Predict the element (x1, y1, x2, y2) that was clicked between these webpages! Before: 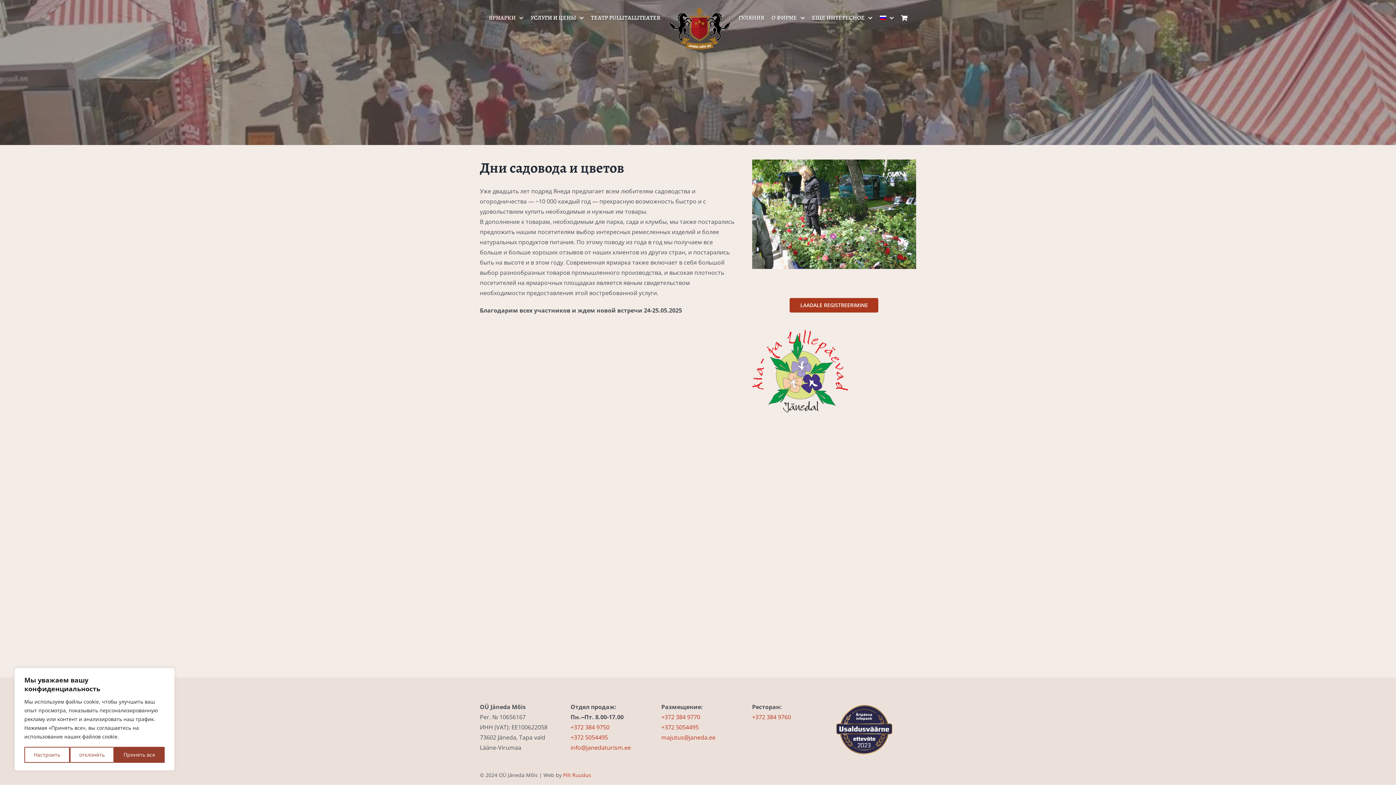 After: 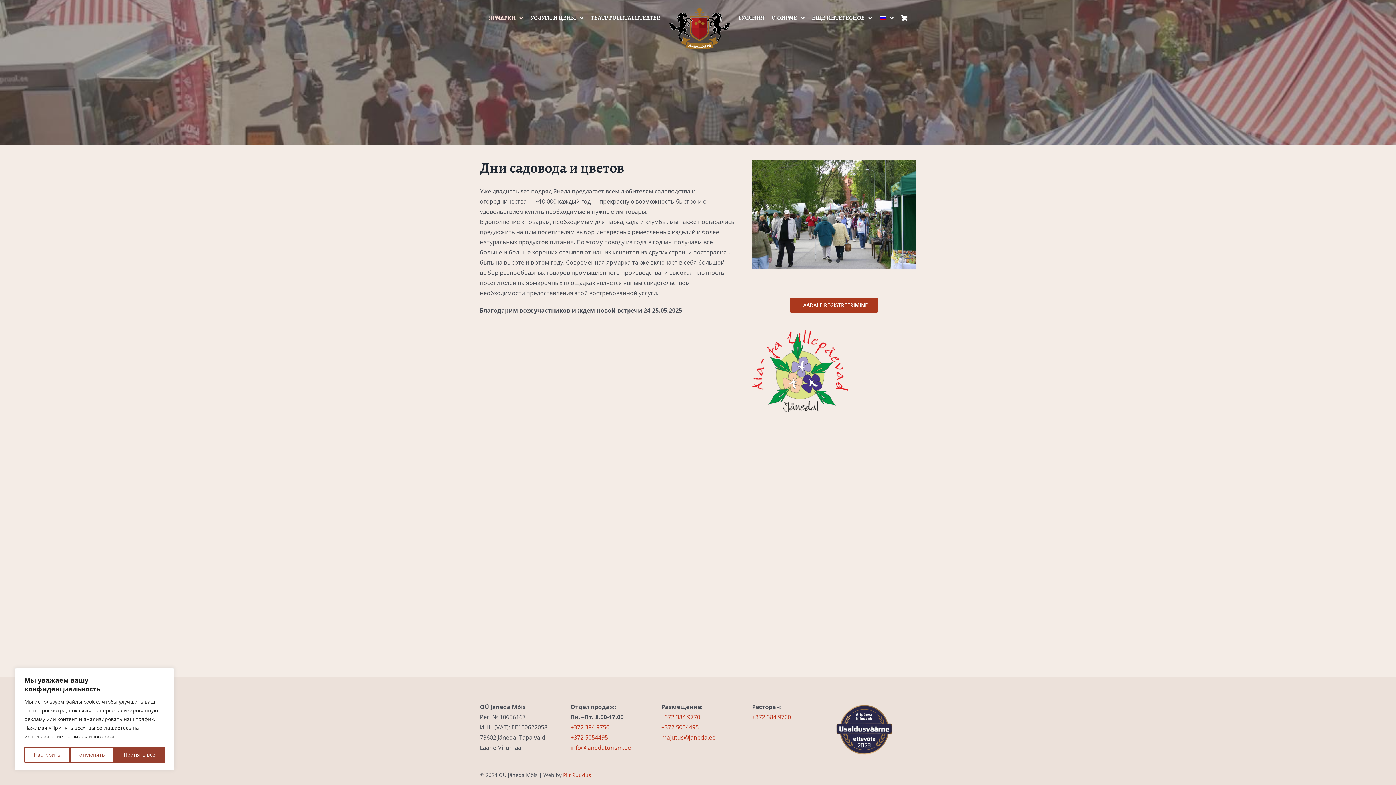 Action: label: usaldusväärsuse-märgis-infopank_EST (2) bbox: (827, 695, 901, 703)